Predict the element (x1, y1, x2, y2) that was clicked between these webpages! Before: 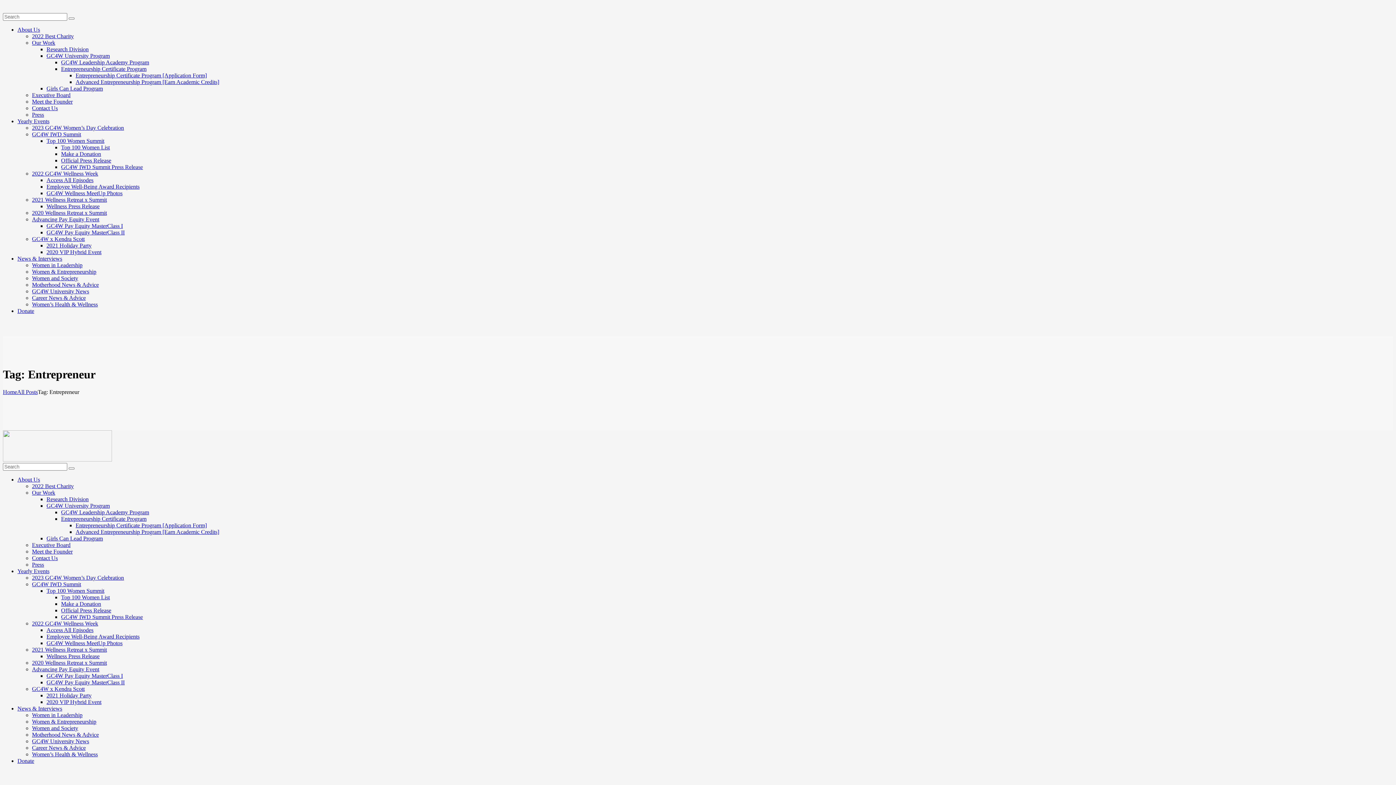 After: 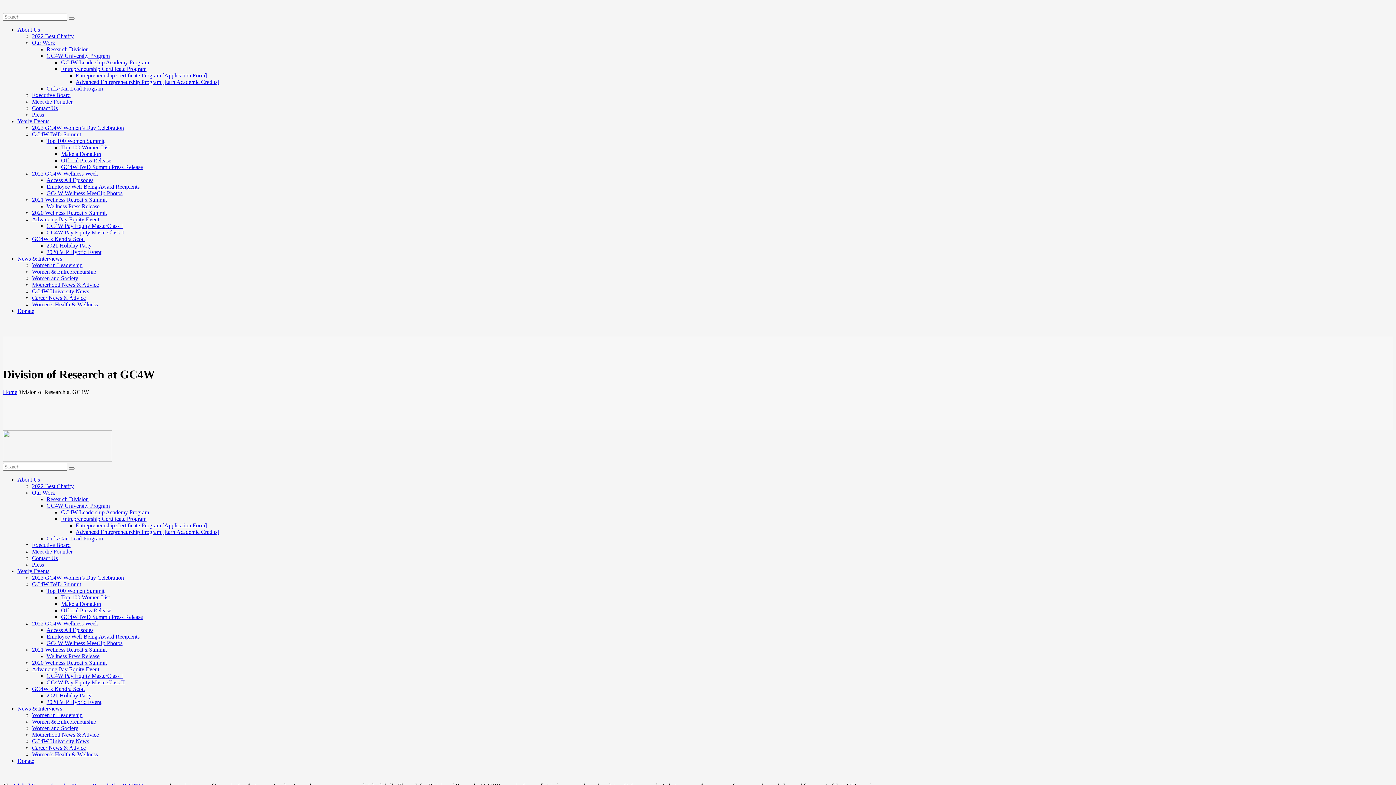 Action: label: Research Division bbox: (46, 496, 88, 502)